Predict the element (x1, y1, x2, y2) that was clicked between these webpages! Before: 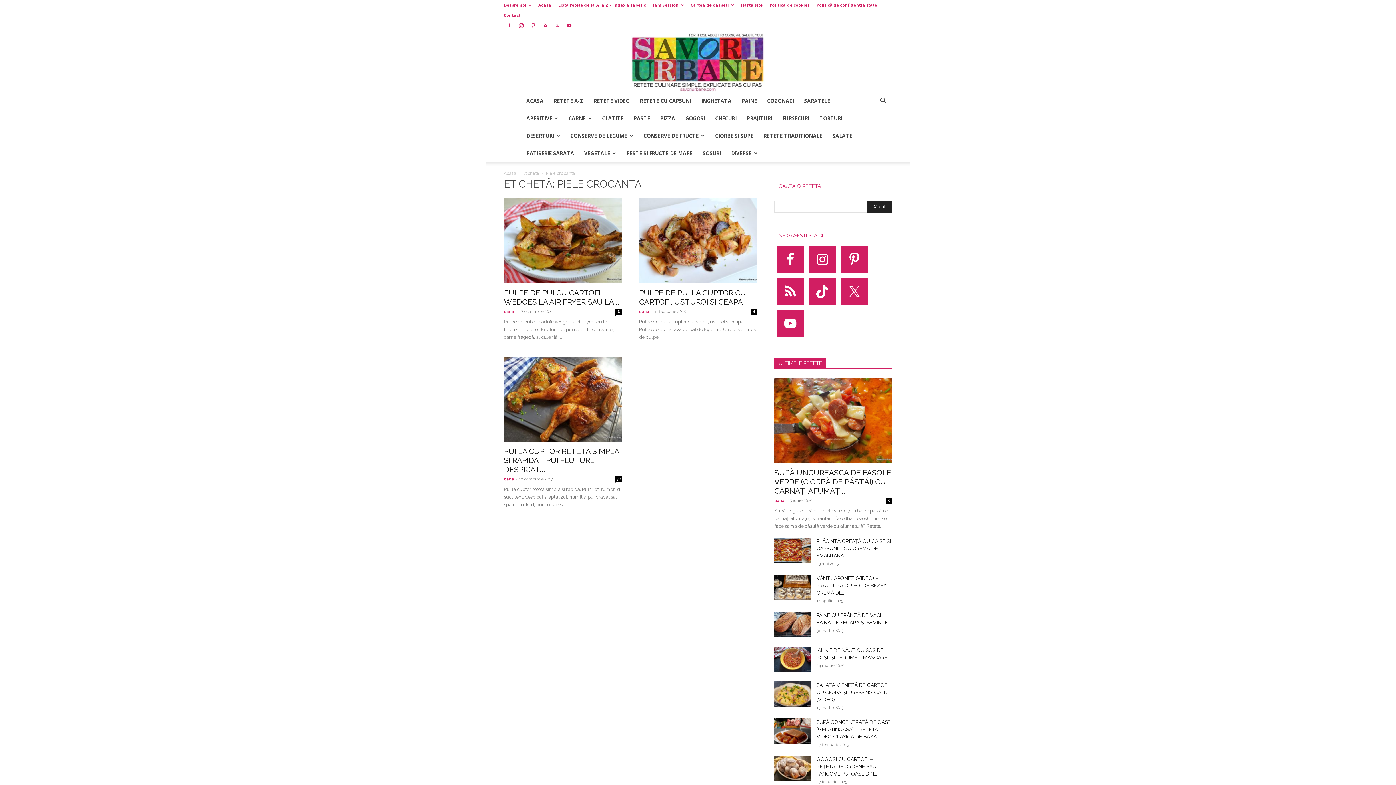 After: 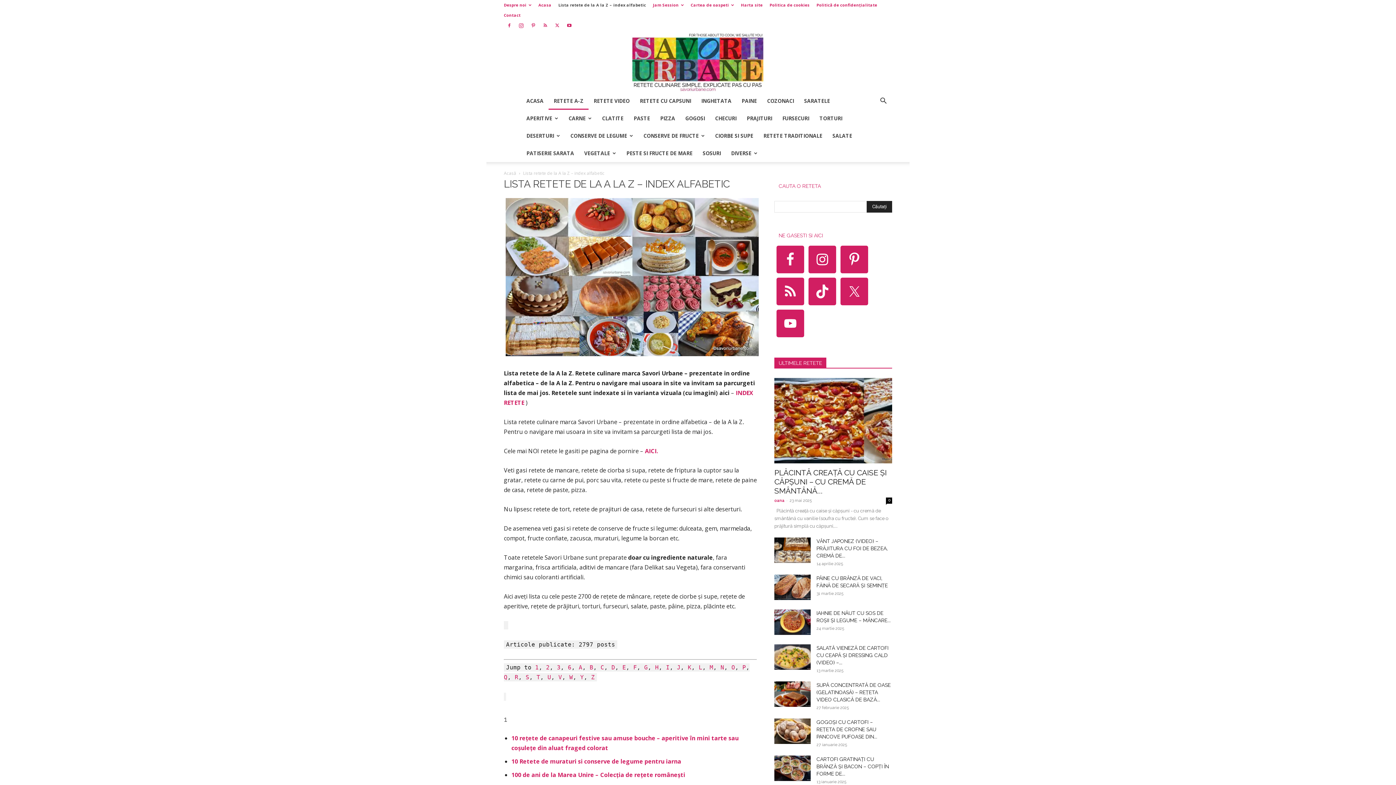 Action: bbox: (548, 92, 588, 109) label: RETETE A-Z